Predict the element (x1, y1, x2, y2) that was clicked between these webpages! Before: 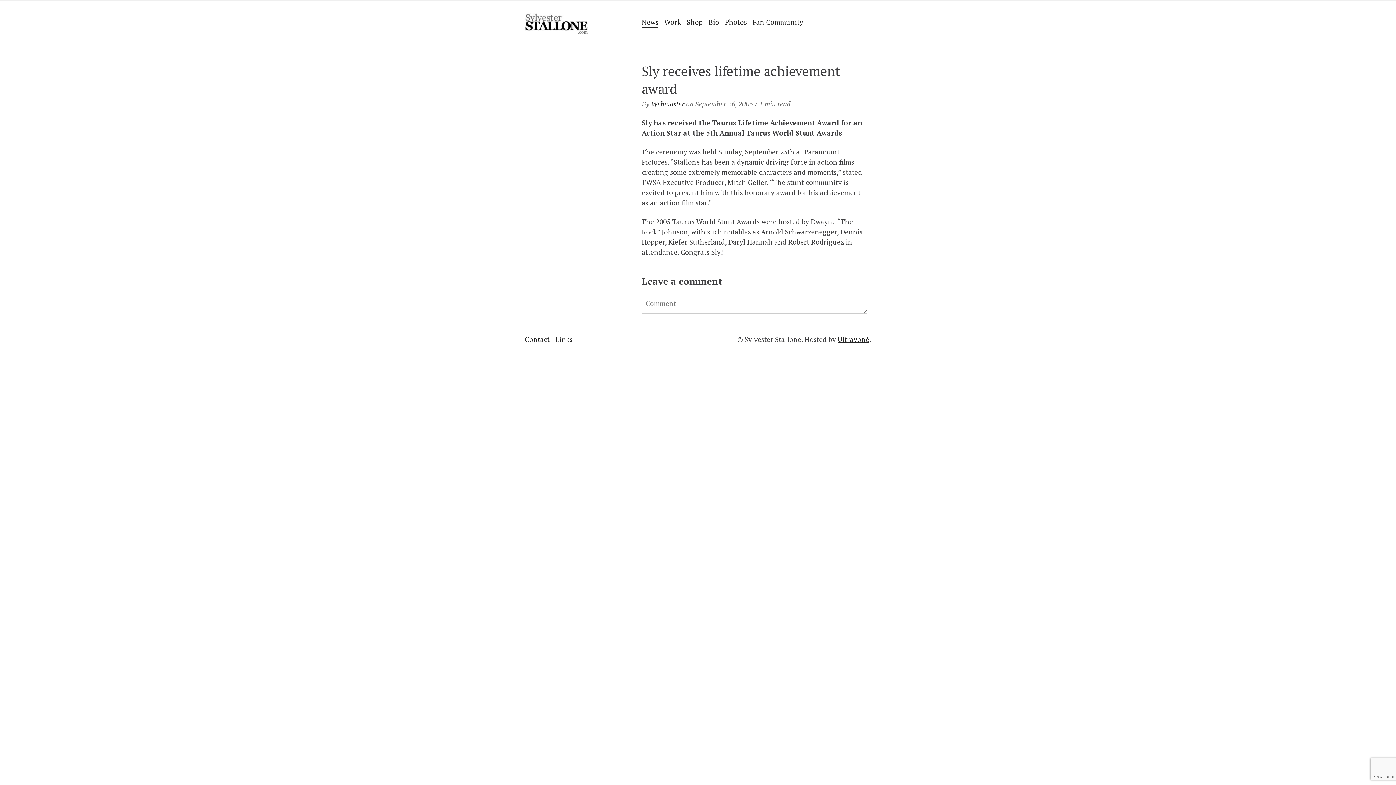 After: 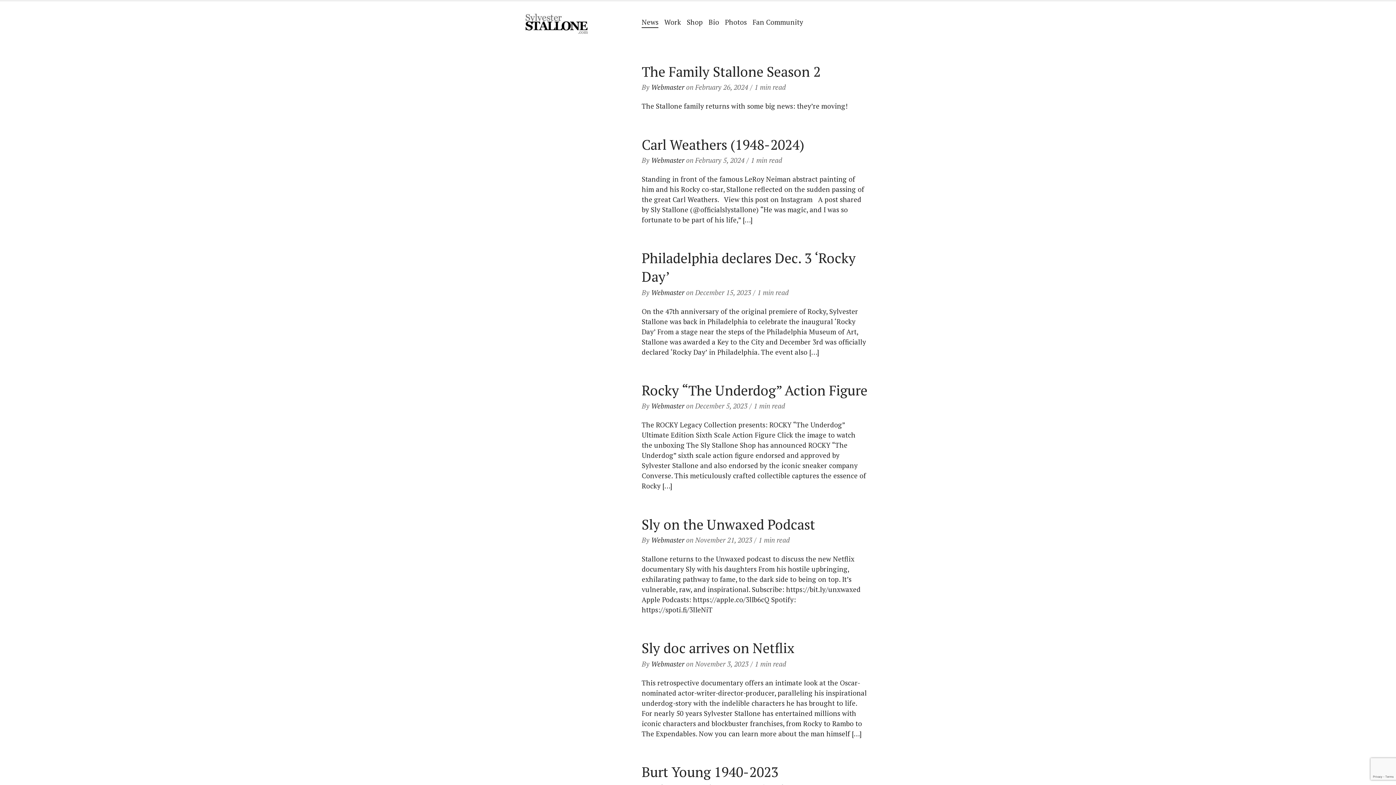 Action: label: News bbox: (641, 16, 658, 27)